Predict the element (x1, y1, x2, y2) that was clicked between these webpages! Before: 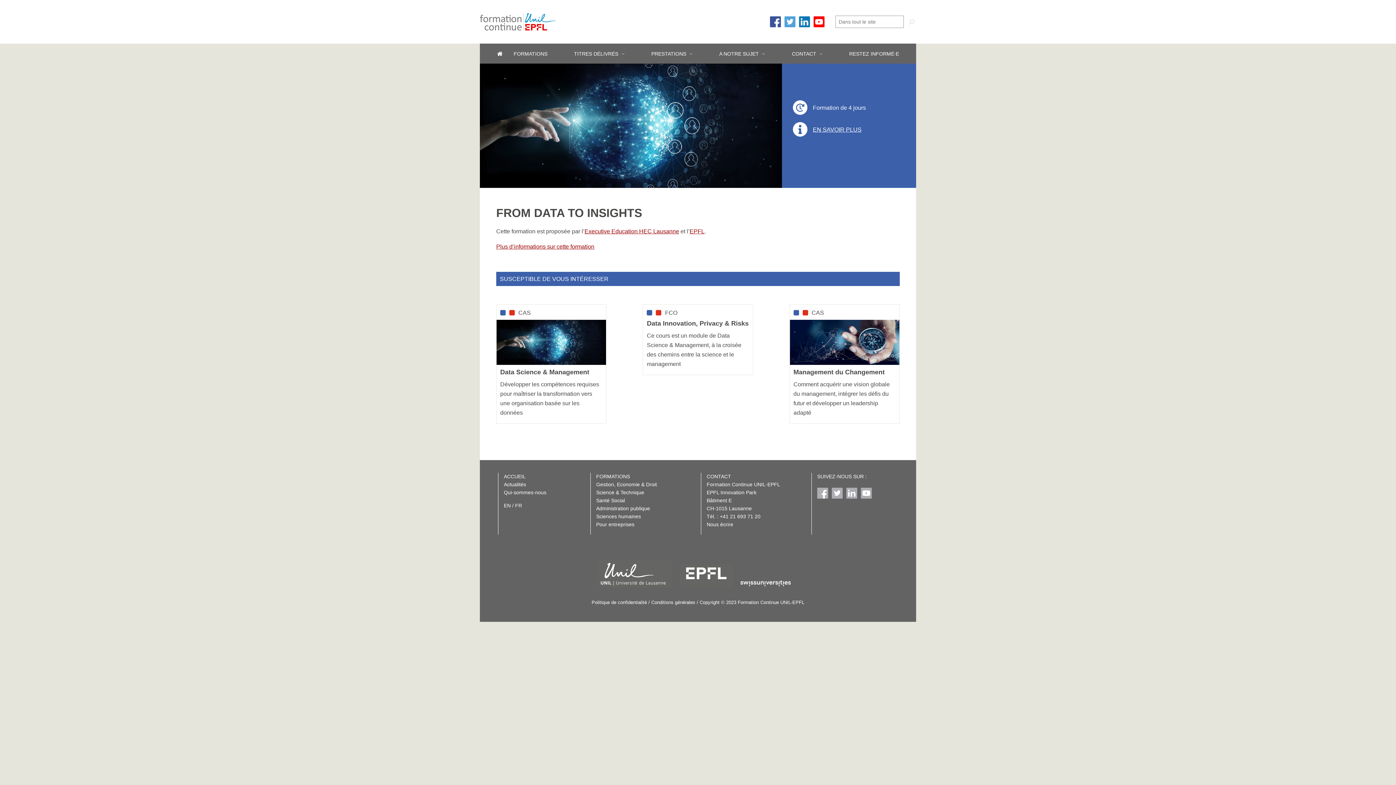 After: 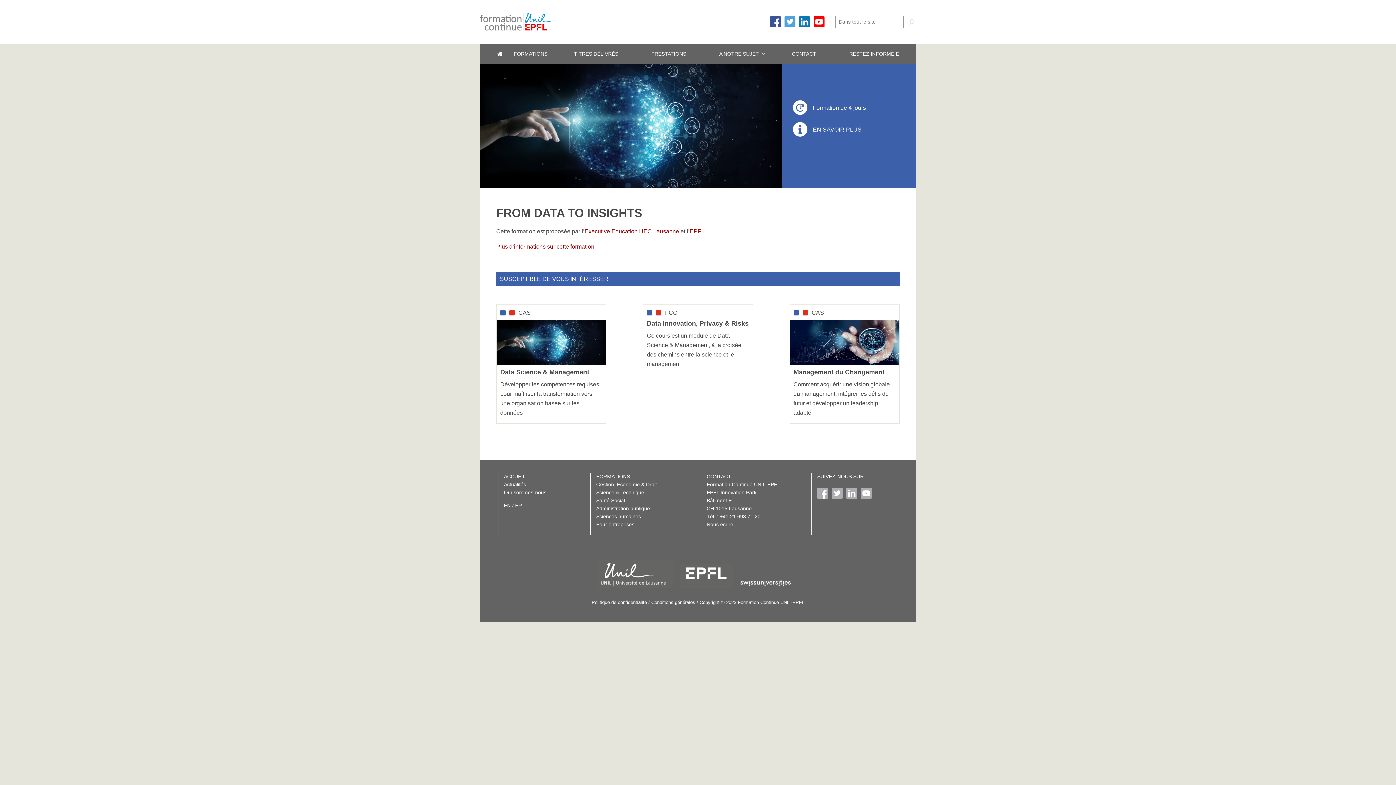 Action: label: Conditions générales bbox: (651, 600, 695, 605)